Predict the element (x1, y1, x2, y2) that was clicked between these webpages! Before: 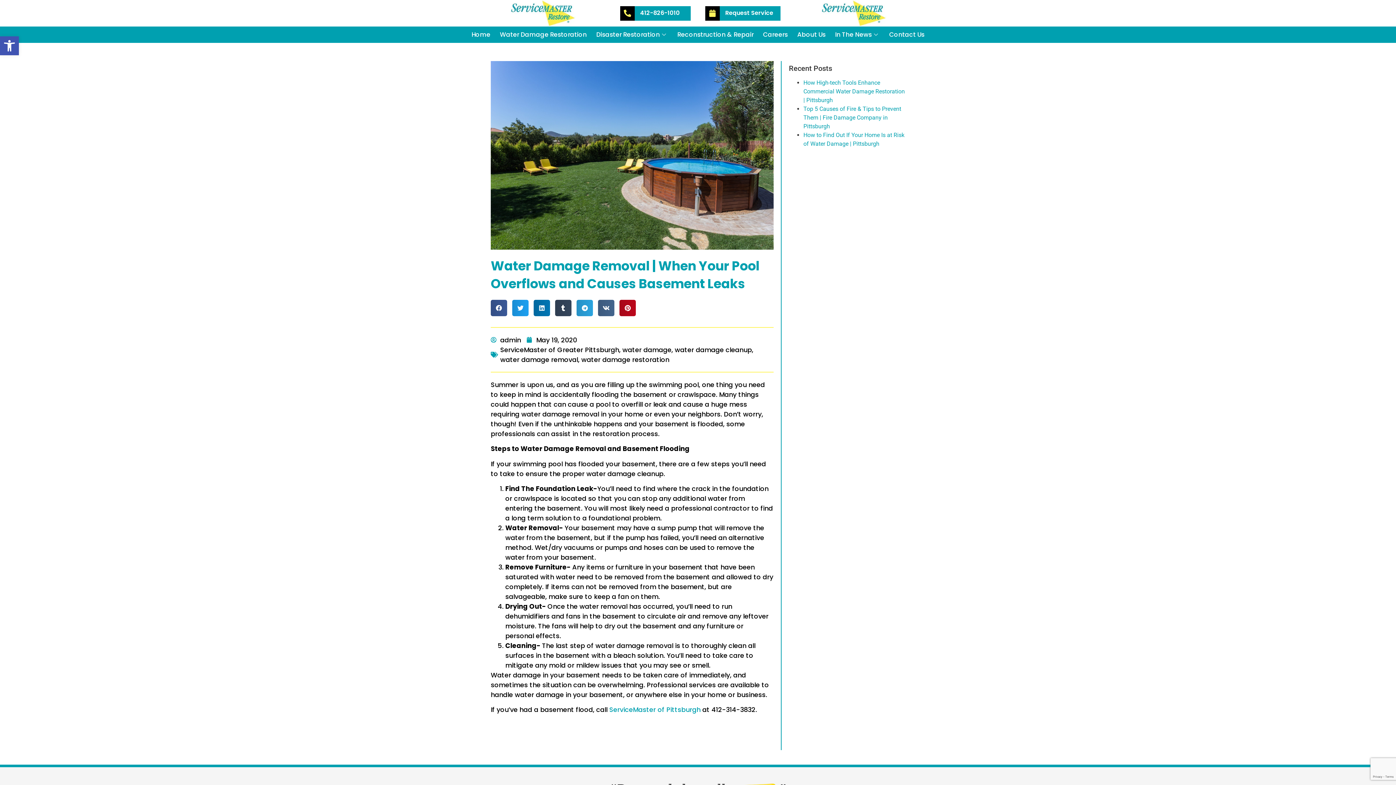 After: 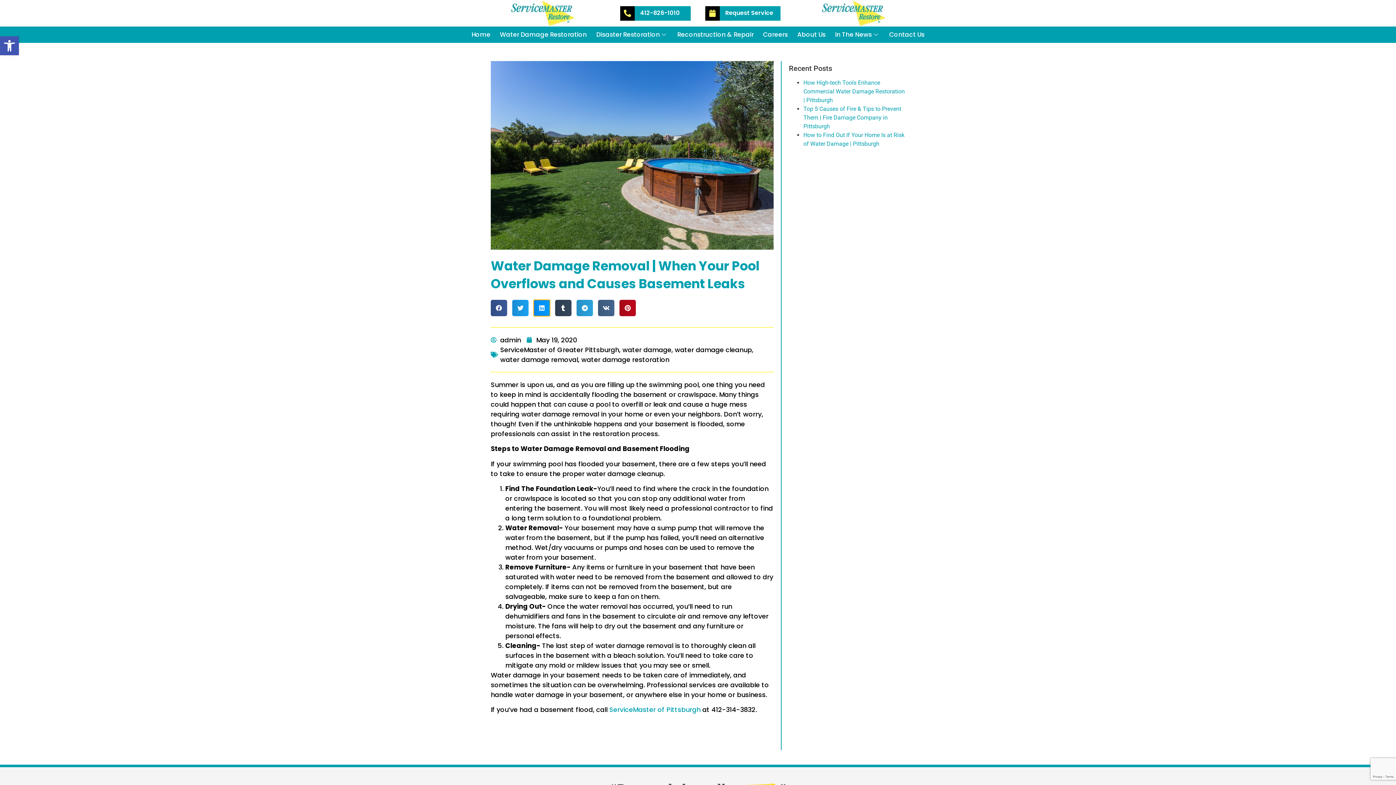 Action: bbox: (533, 299, 550, 316) label: Share on linkedin